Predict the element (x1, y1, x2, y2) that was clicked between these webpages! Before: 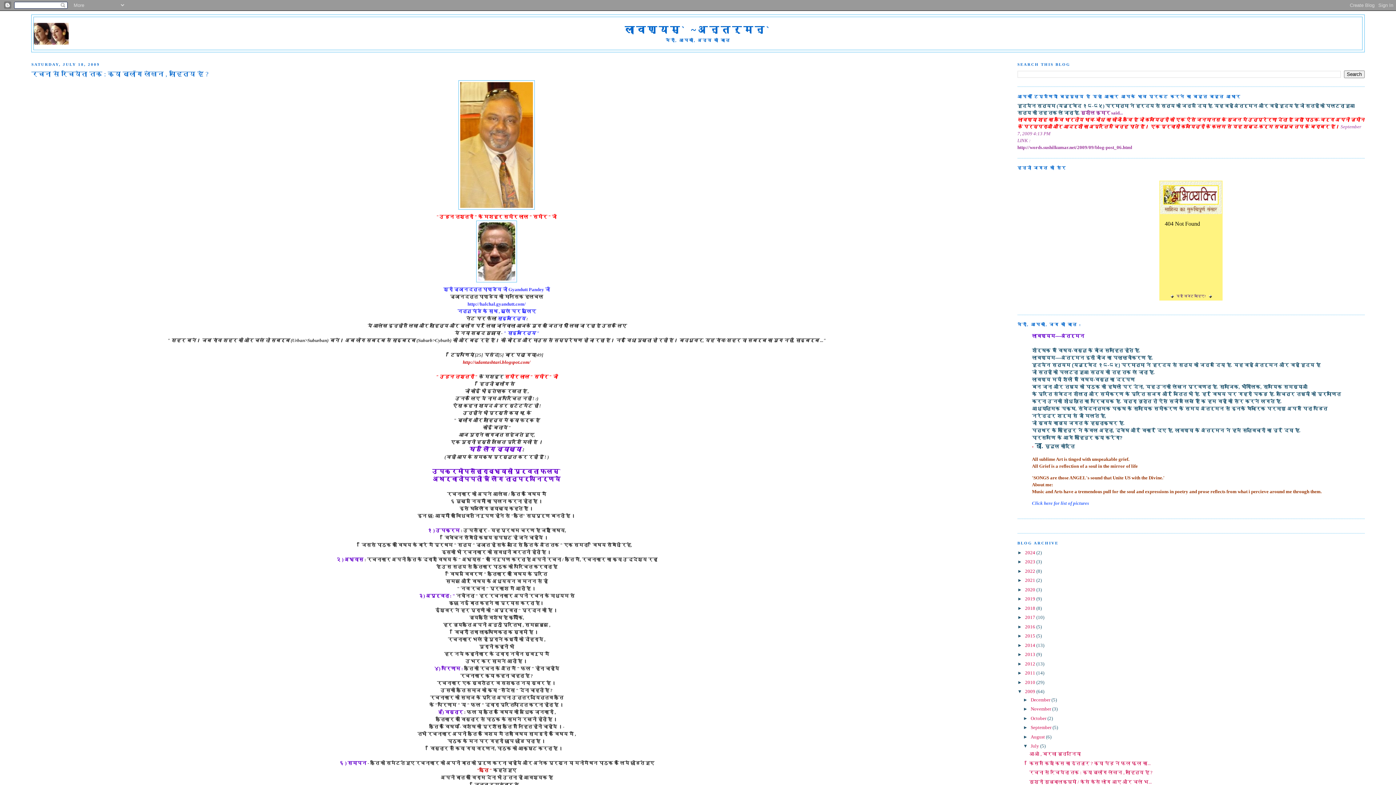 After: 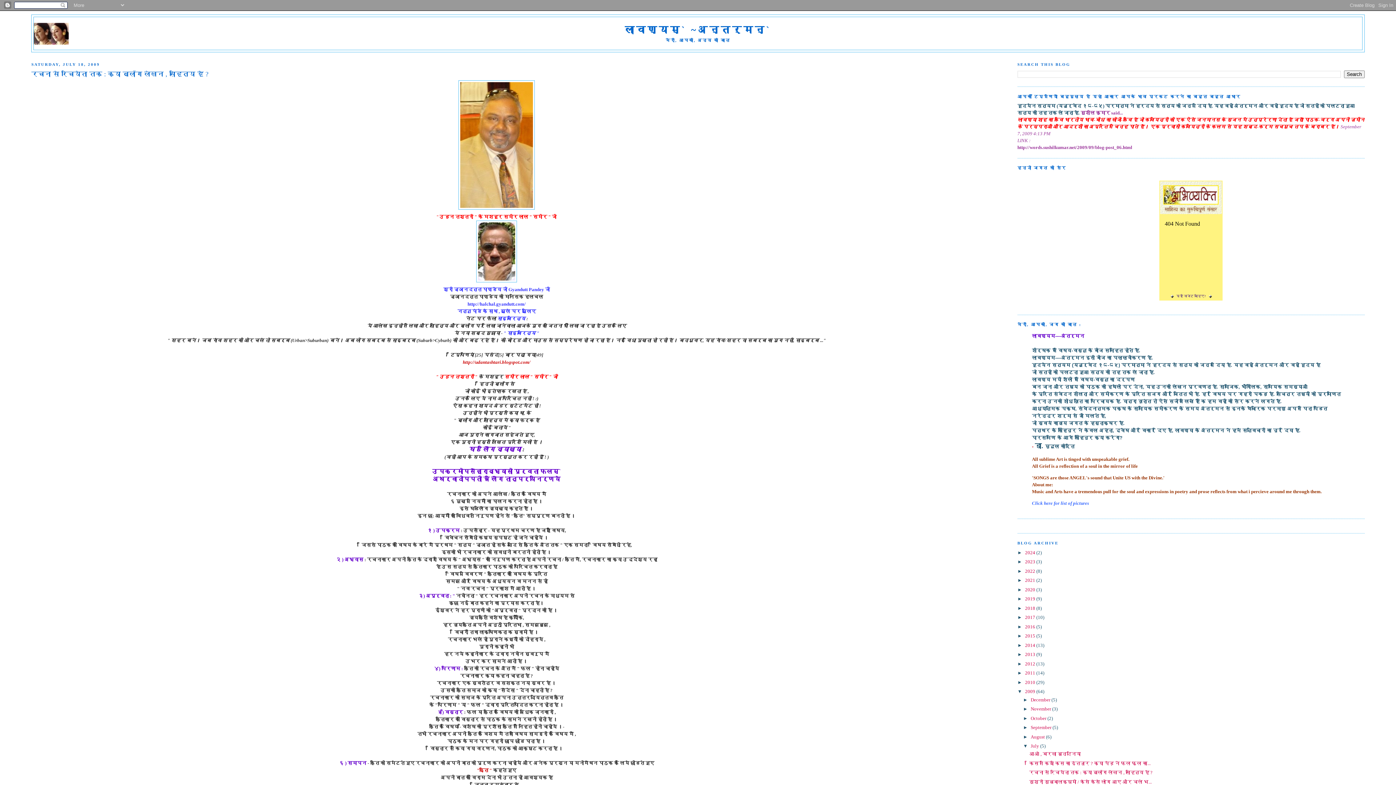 Action: bbox: (1160, 209, 1222, 215)